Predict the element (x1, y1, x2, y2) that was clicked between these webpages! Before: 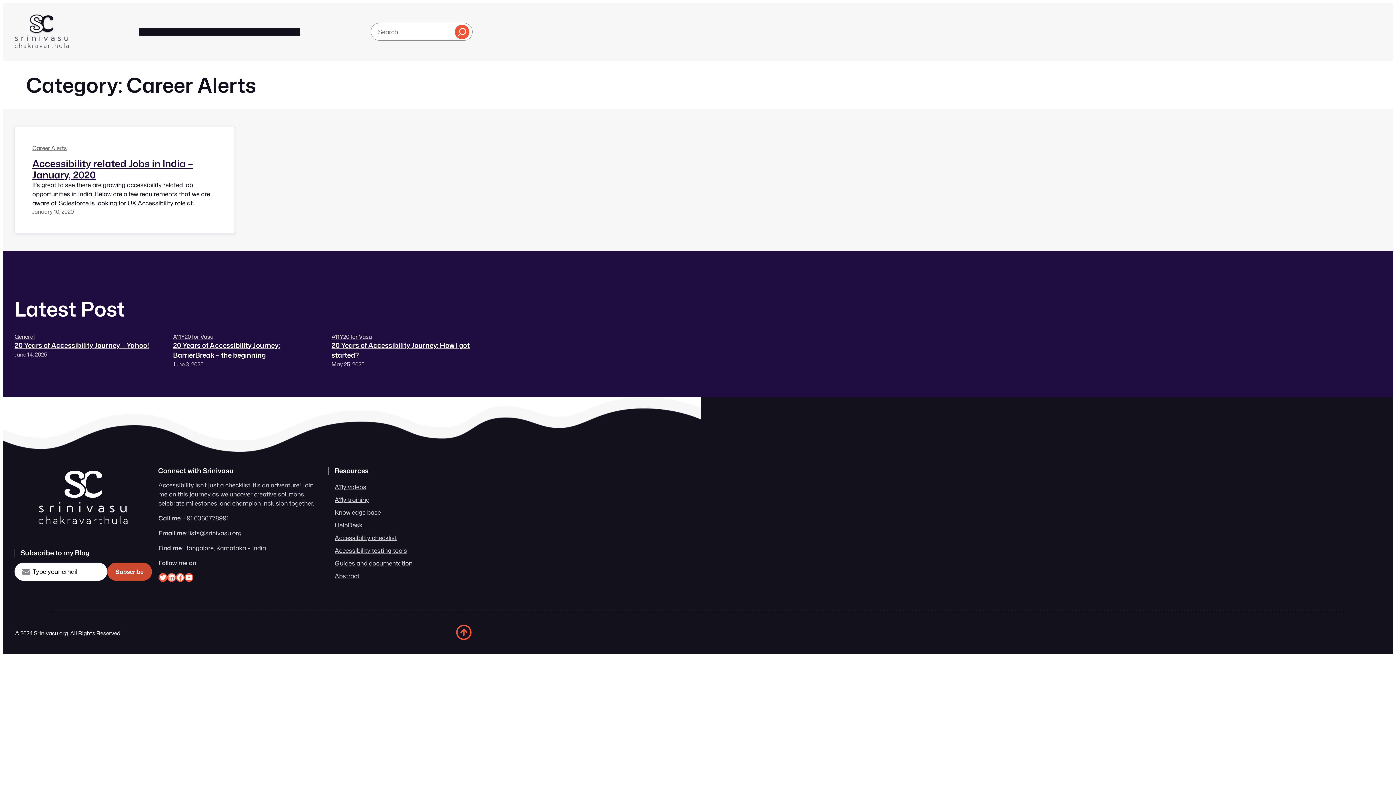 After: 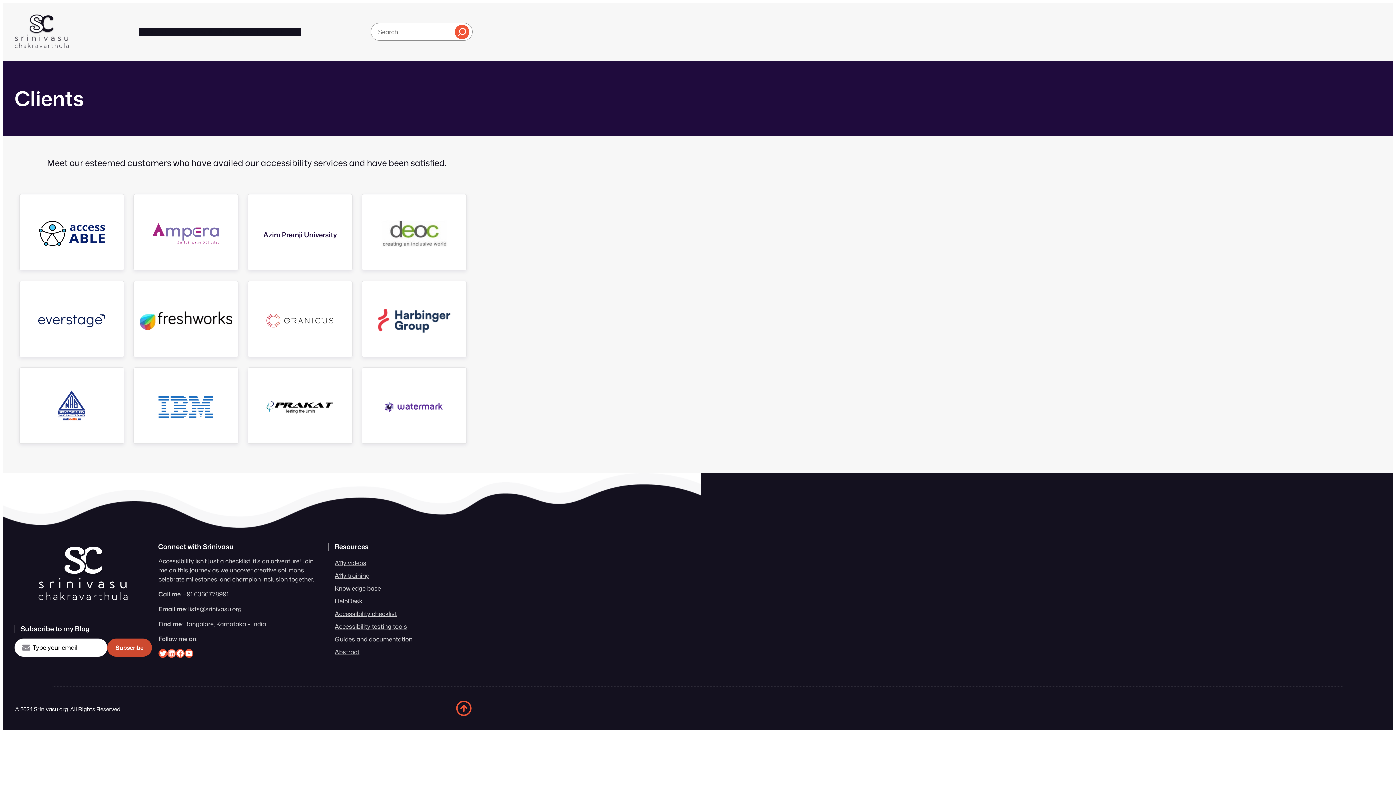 Action: bbox: (205, 27, 229, 35) label: CLIENTS